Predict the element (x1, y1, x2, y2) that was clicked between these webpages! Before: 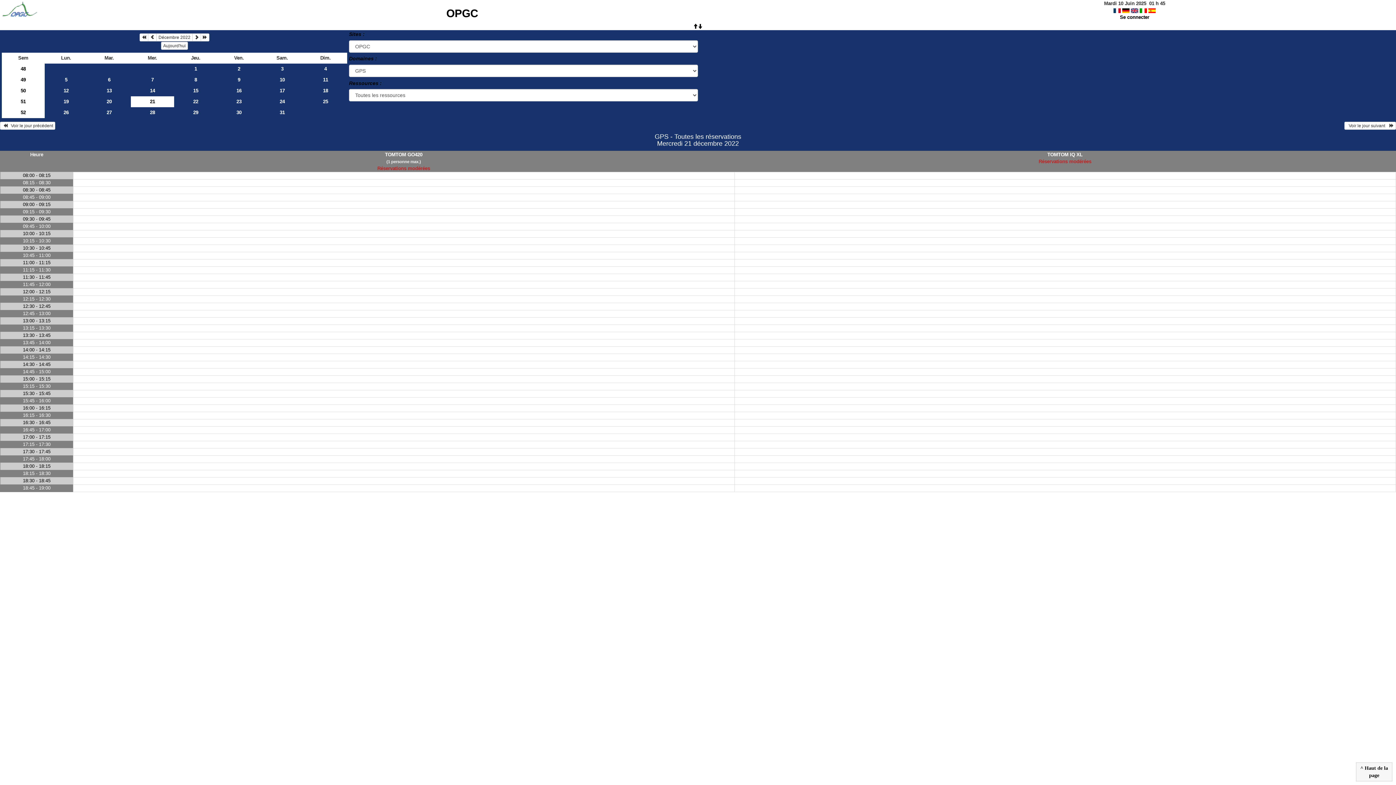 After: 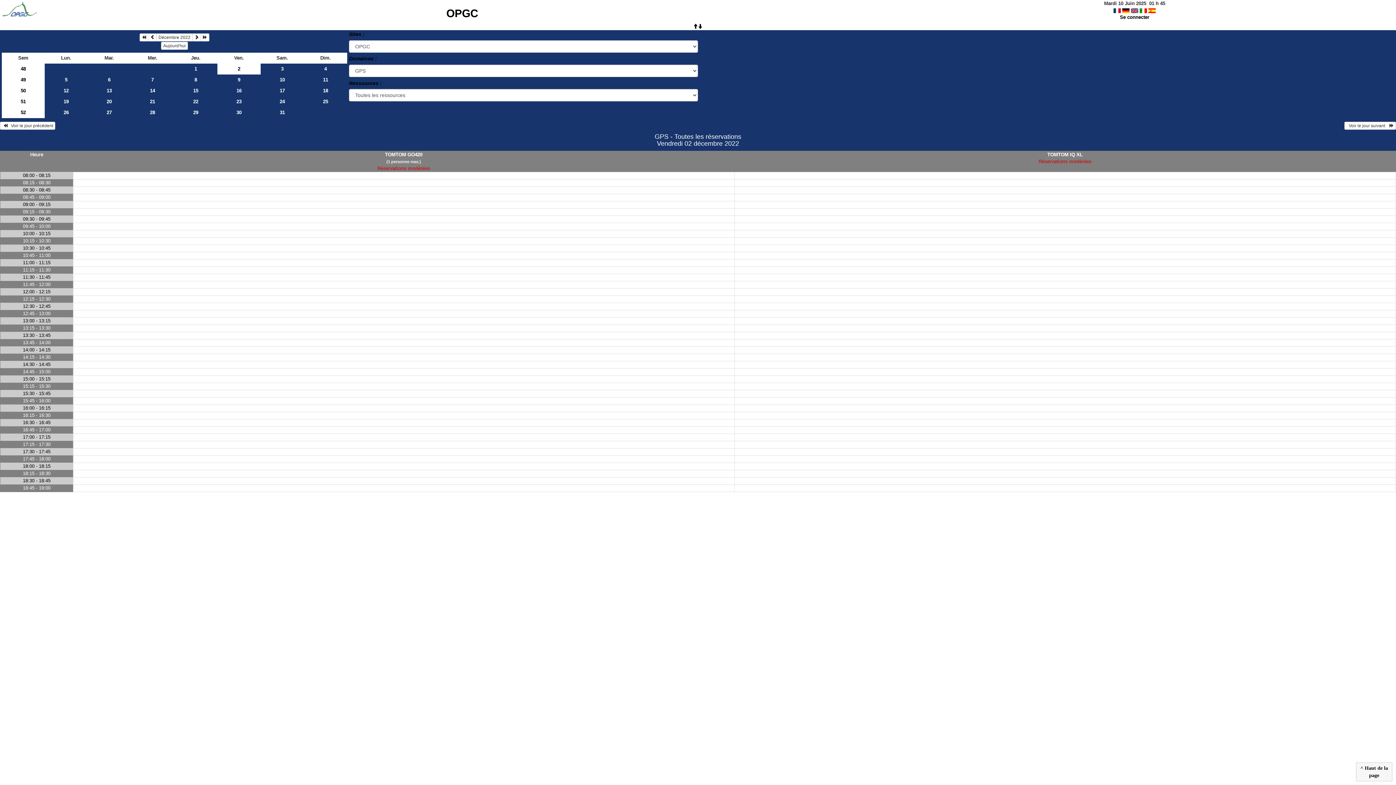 Action: label: 2 bbox: (217, 63, 260, 74)